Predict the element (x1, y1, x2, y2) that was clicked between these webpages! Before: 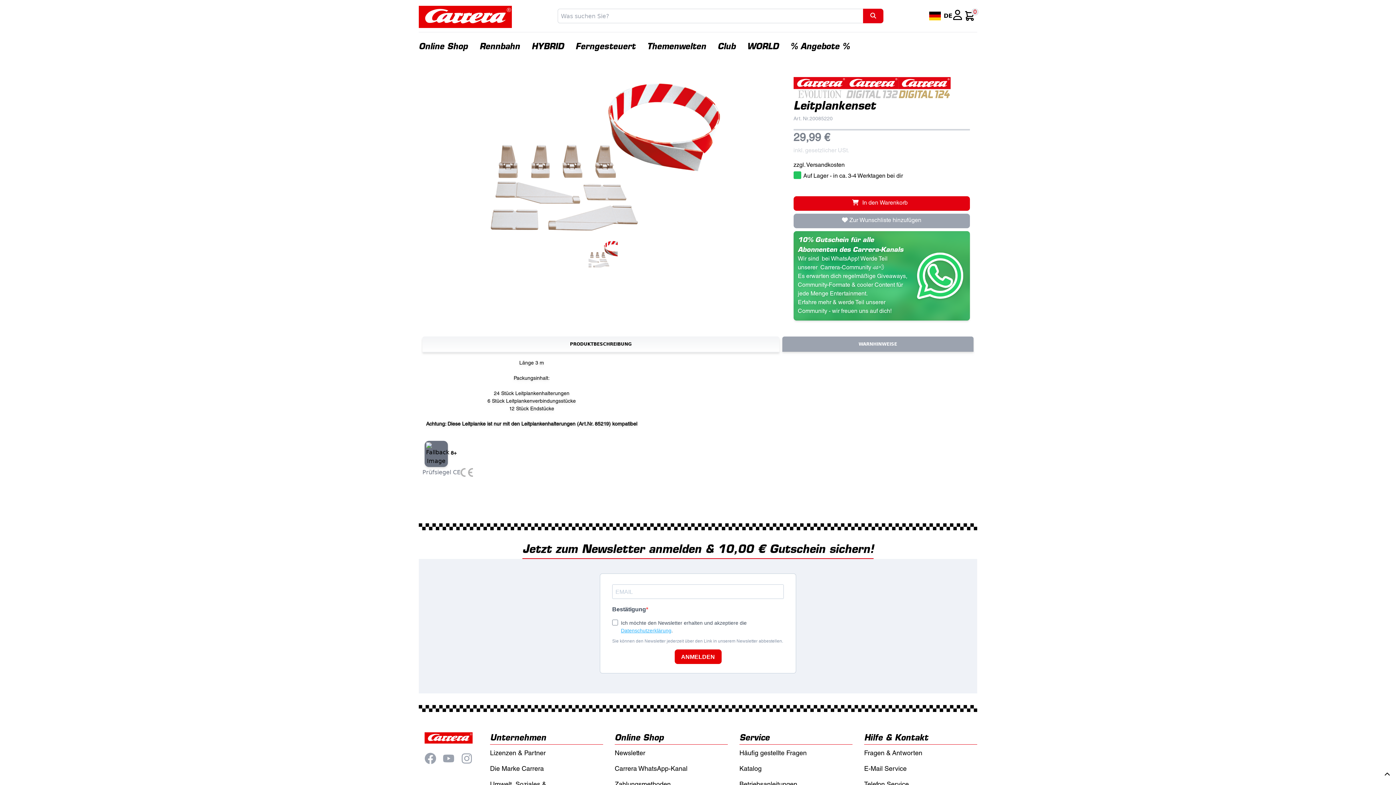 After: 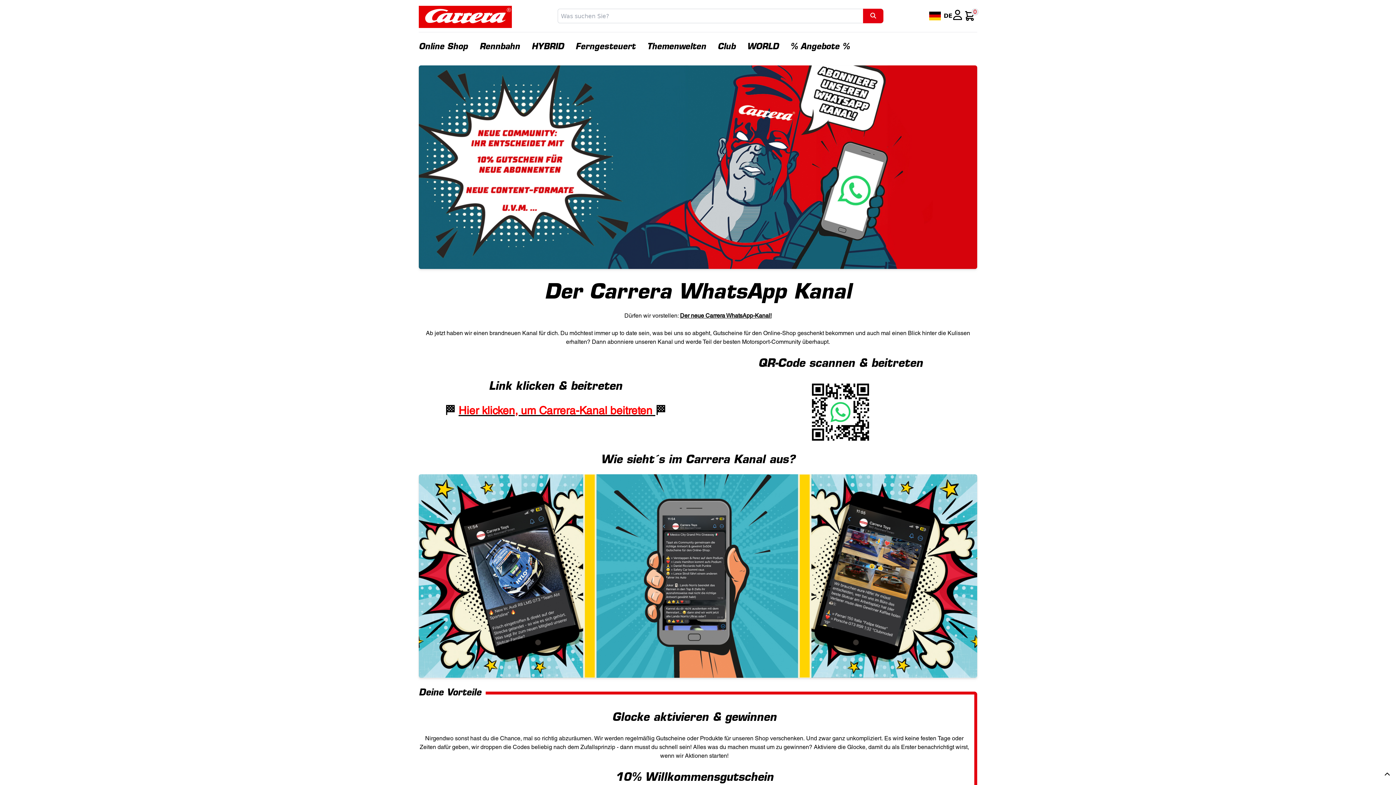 Action: label: 10% Gutschein für alle Abonnenten des Carrera-Kanals

Wir sind  bei WhatsApp! Werde Teil unserer  Carrera-Community 🏎️💨

Es erwarten dich regelmäßige Giveaways, Community-Formate & cooler Content für jede Menge Entertainment.

Erfahre mehr & werde Teil unserer Community - wir freuen uns auf dich! bbox: (793, 231, 970, 320)